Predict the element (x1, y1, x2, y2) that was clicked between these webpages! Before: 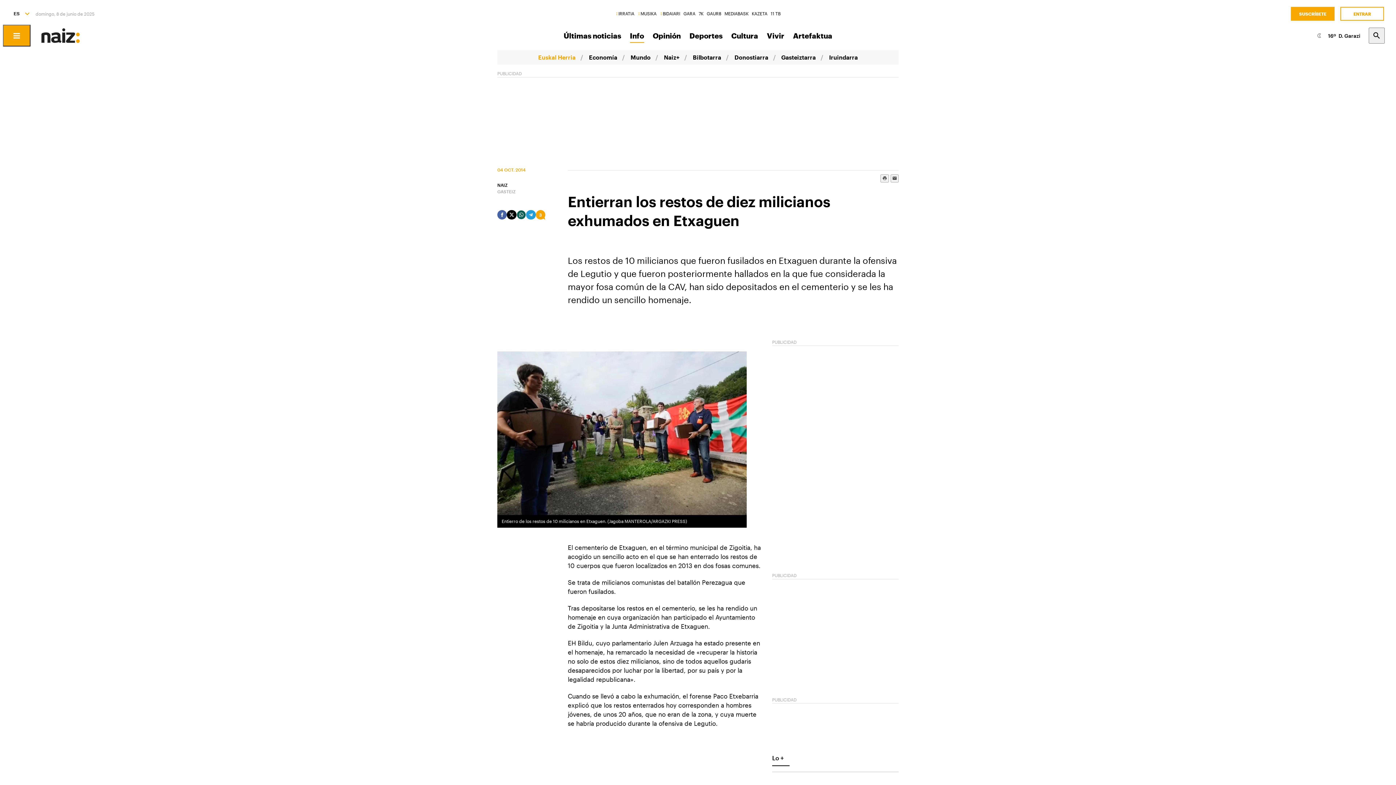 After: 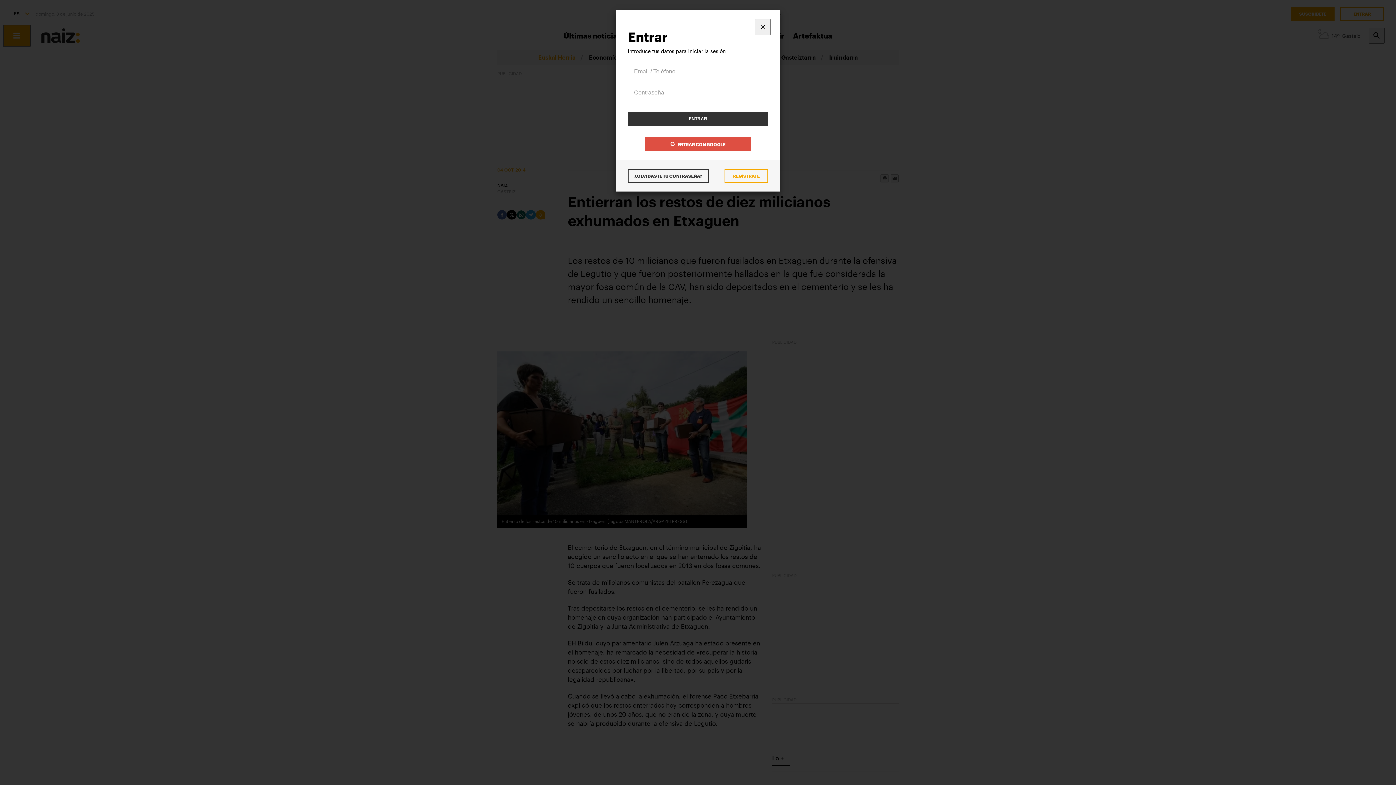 Action: bbox: (890, 174, 898, 182)